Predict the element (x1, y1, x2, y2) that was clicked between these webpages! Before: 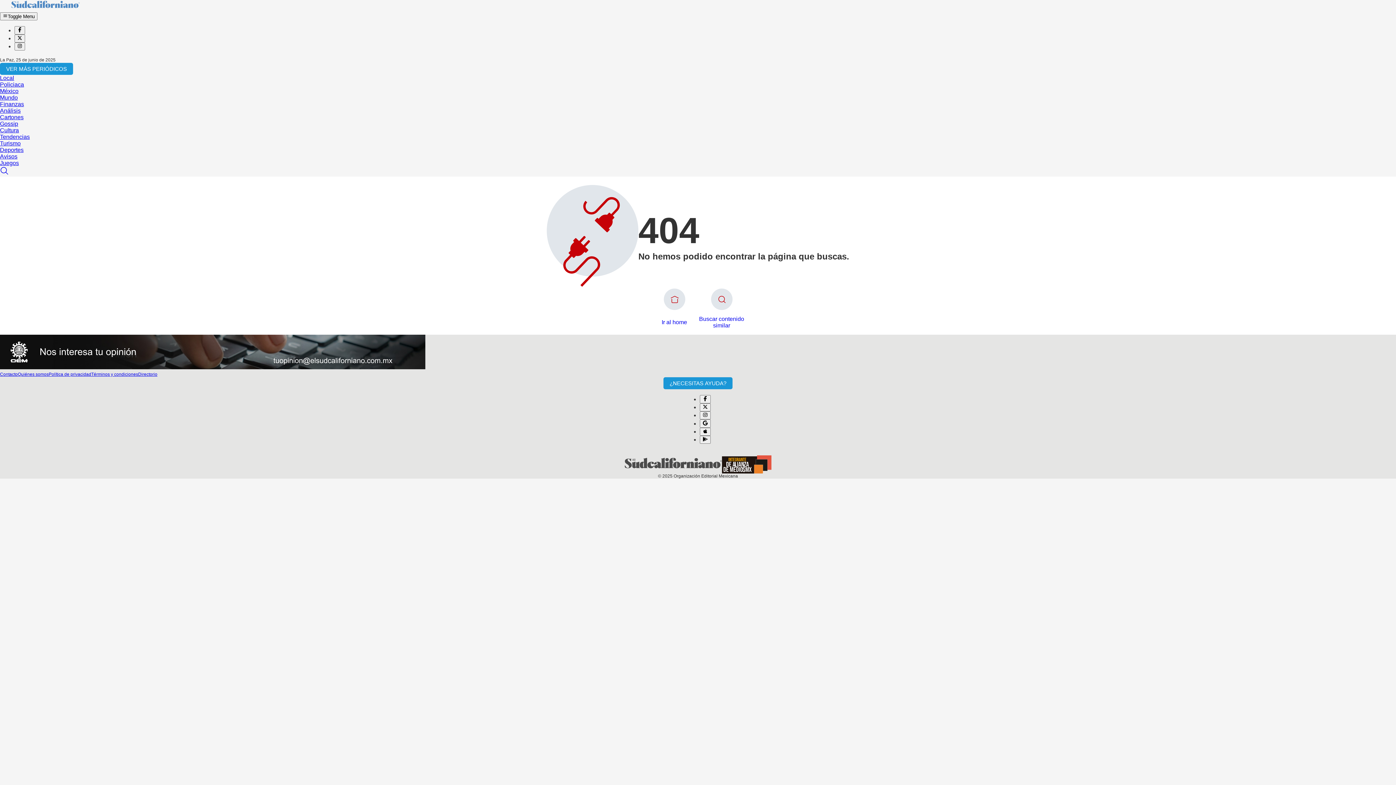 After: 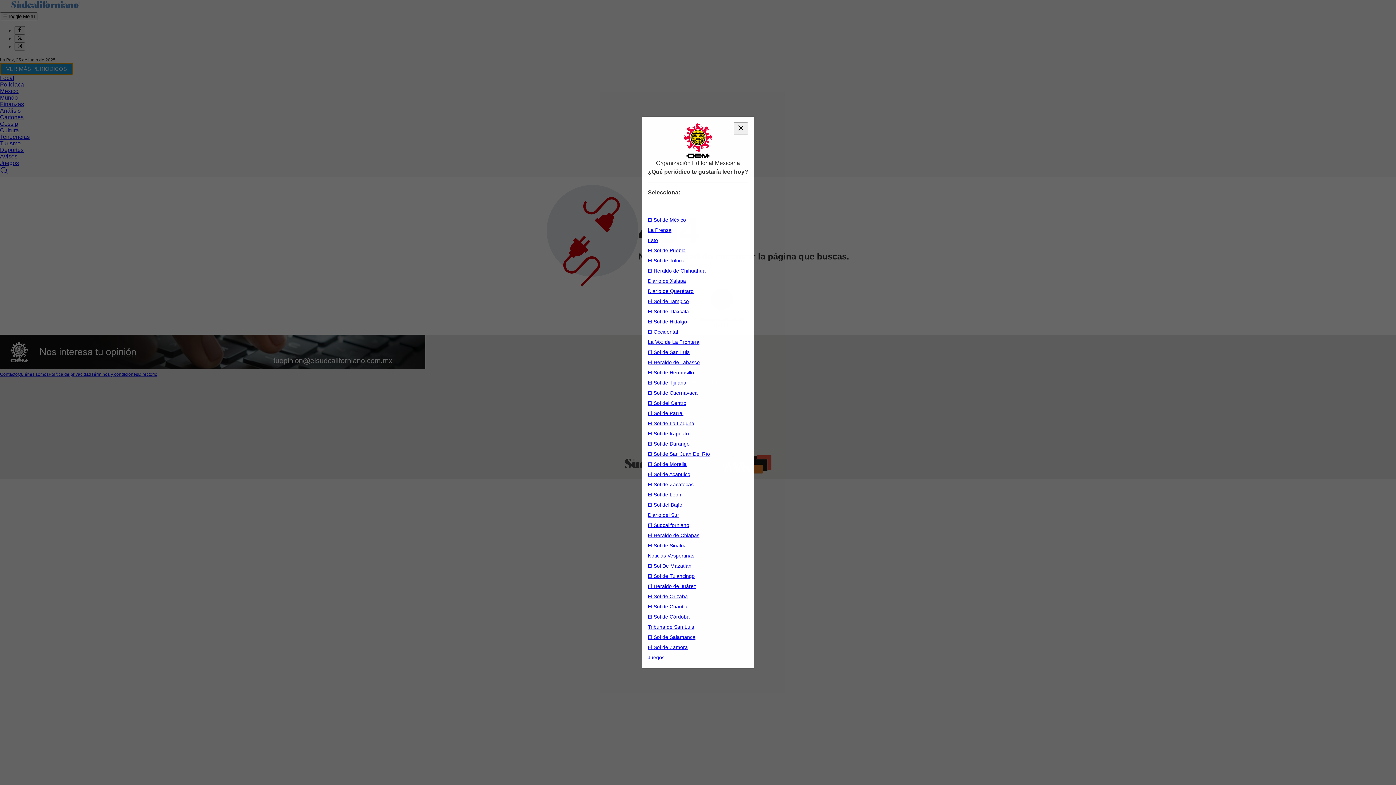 Action: bbox: (0, 63, 73, 75) label: VER MÁS PERIÓDICOS